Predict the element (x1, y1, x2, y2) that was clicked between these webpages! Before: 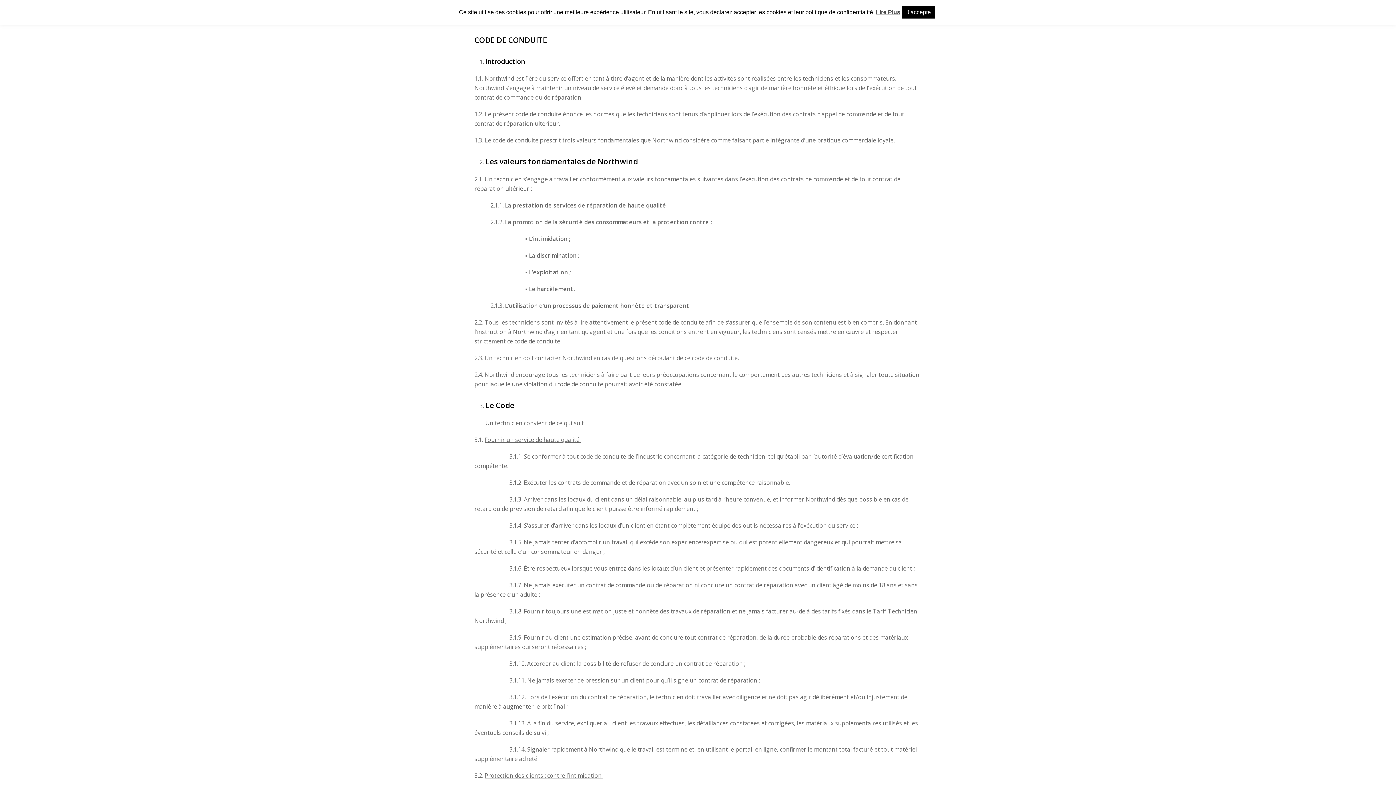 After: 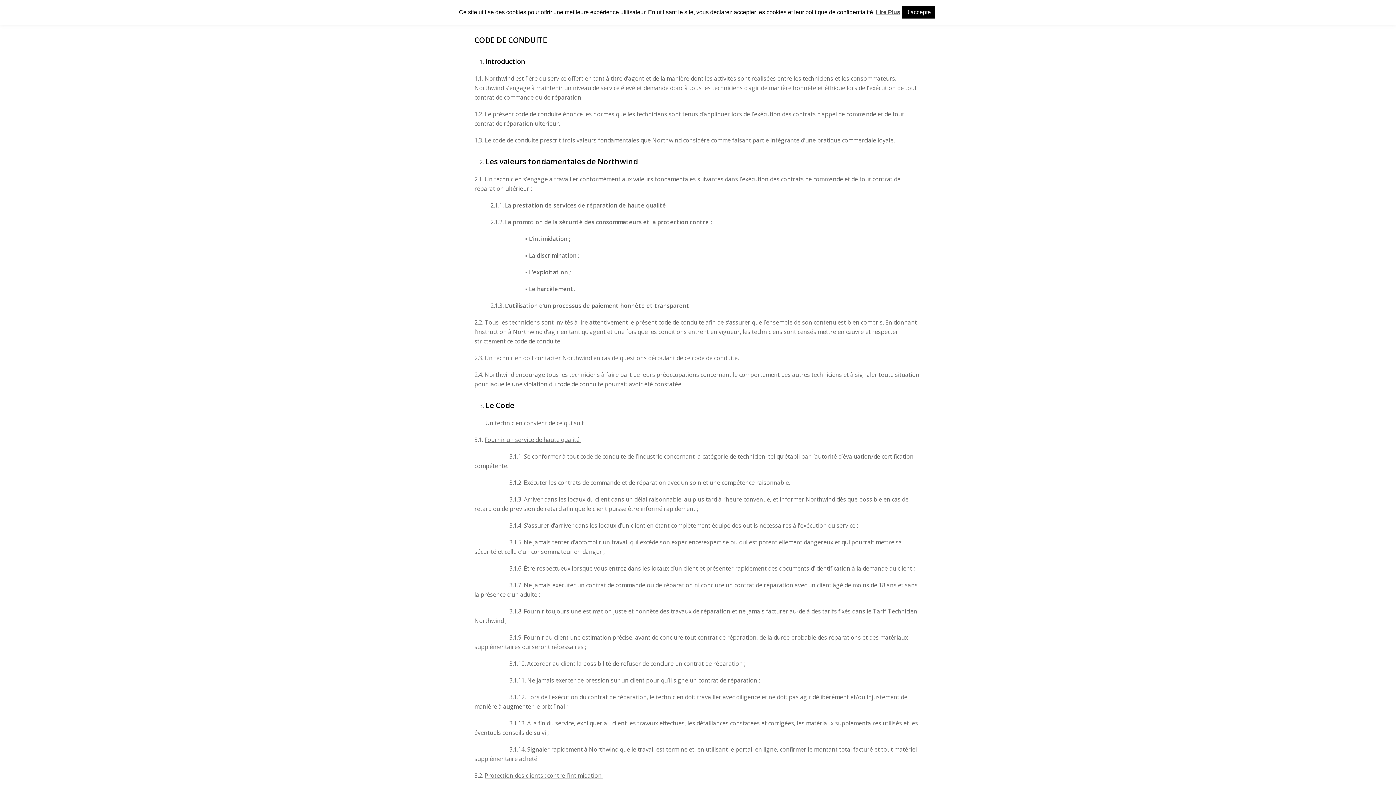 Action: label: Lire Plus bbox: (876, 9, 900, 15)